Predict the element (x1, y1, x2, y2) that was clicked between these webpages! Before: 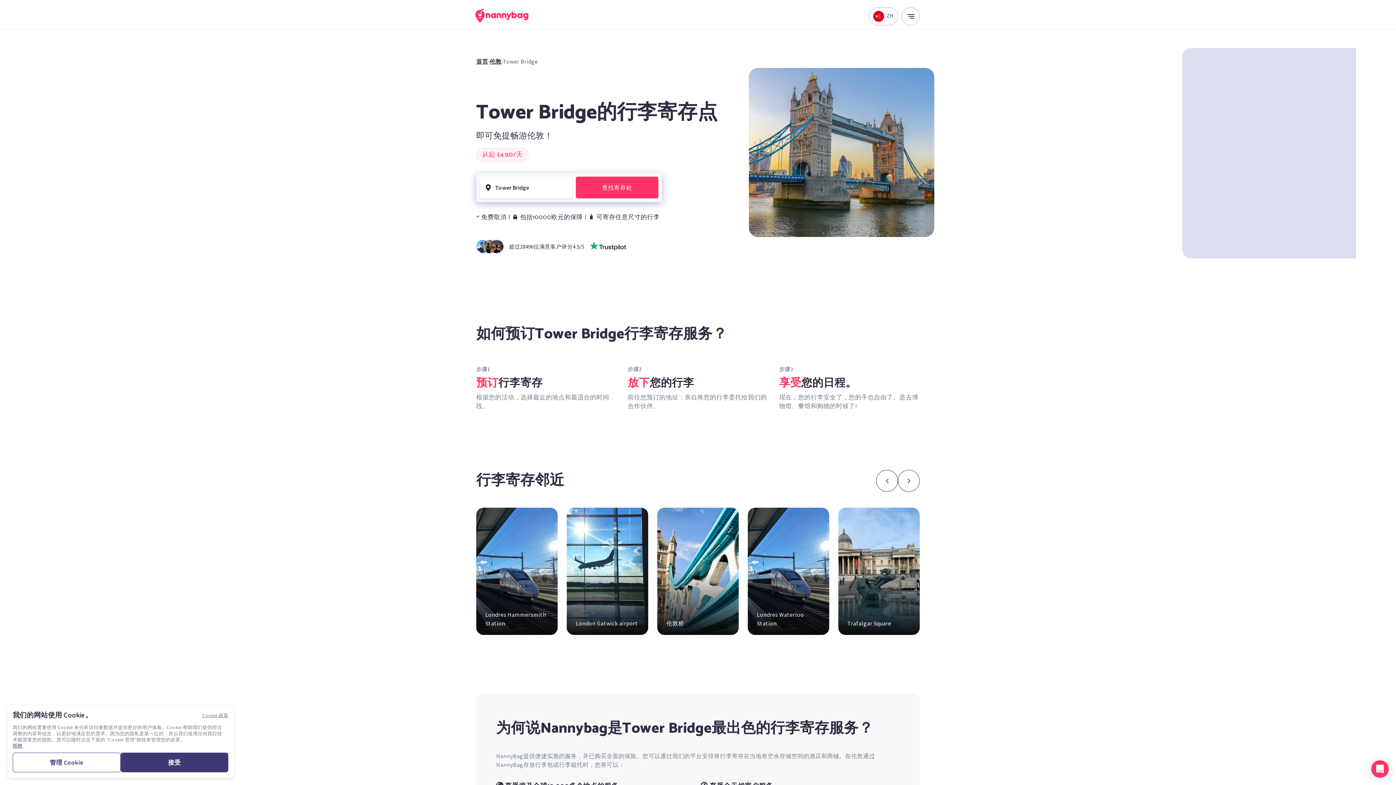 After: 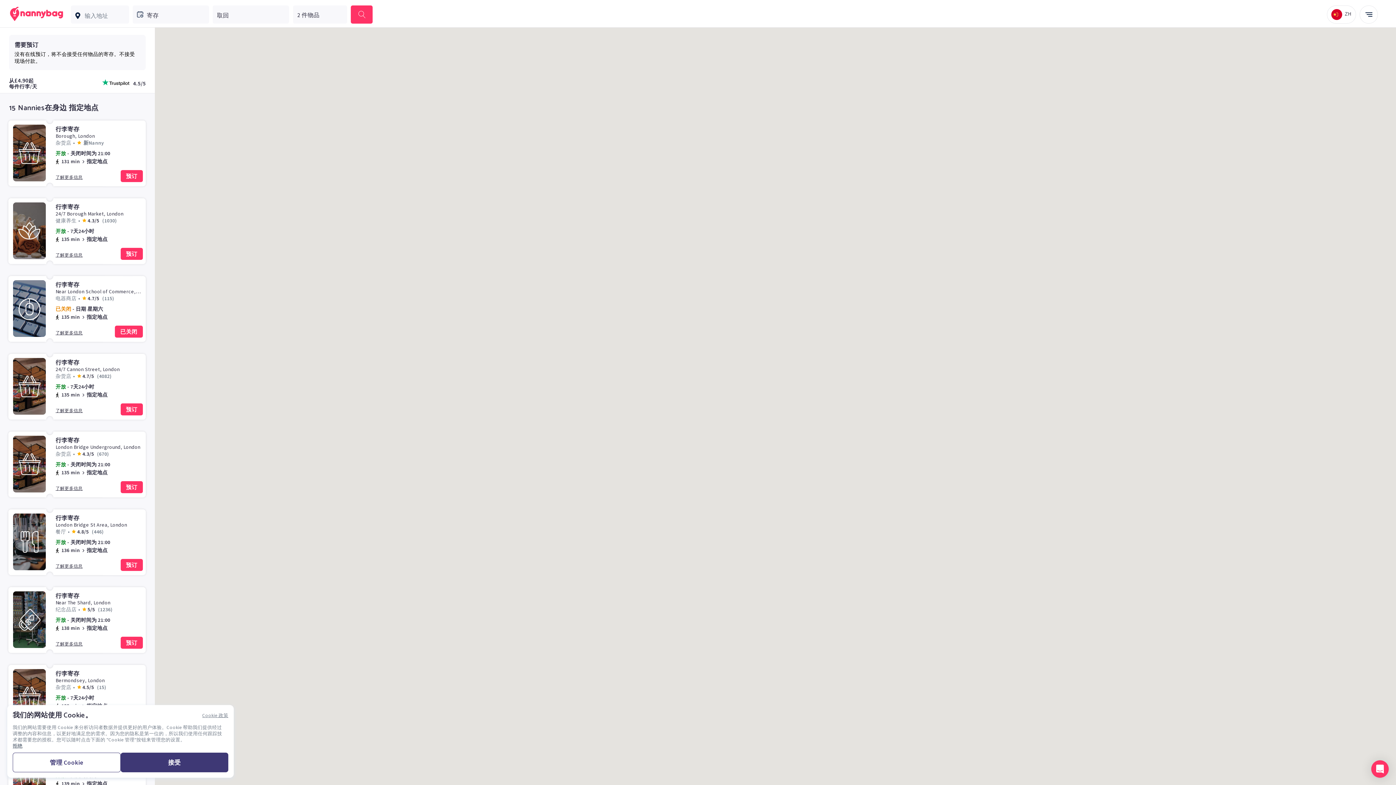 Action: bbox: (476, 508, 557, 635) label: Londres Hammersmith Station